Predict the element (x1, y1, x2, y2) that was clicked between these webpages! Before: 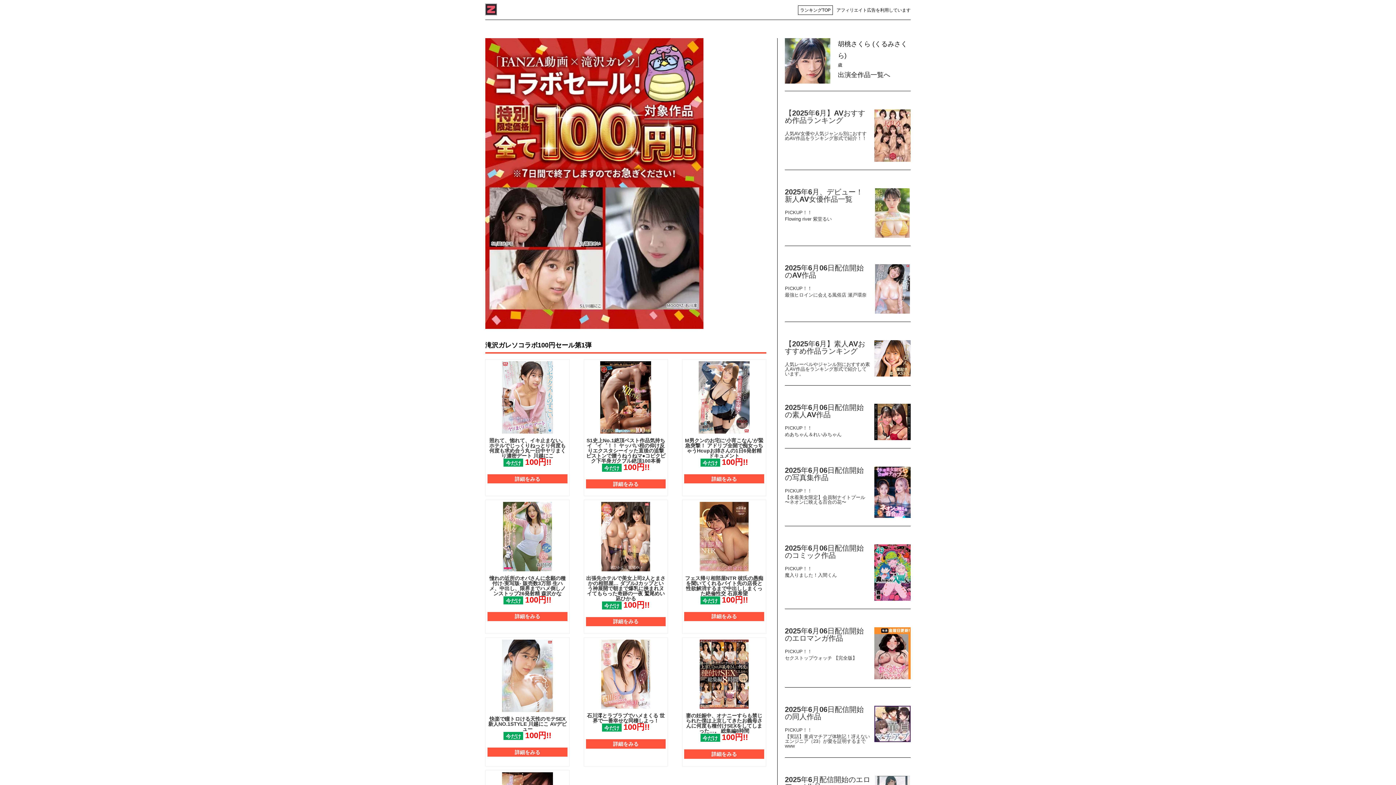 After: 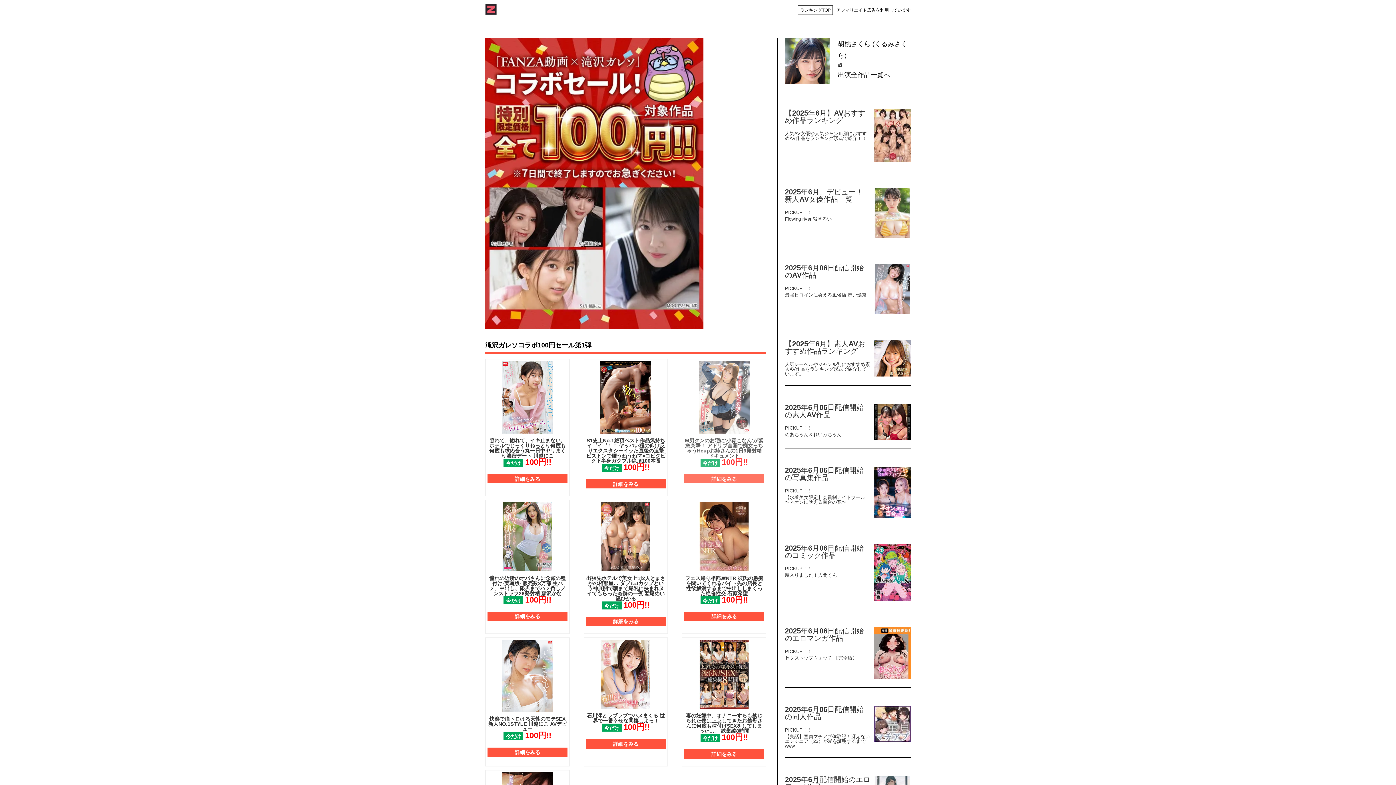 Action: label: M男クンのお宅に‘小宵こなん’が緊急突撃！ アドリブ全開で痴女っちゃうHcupお姉さんの1日6発射精ドキュメント bbox: (684, 432, 764, 458)